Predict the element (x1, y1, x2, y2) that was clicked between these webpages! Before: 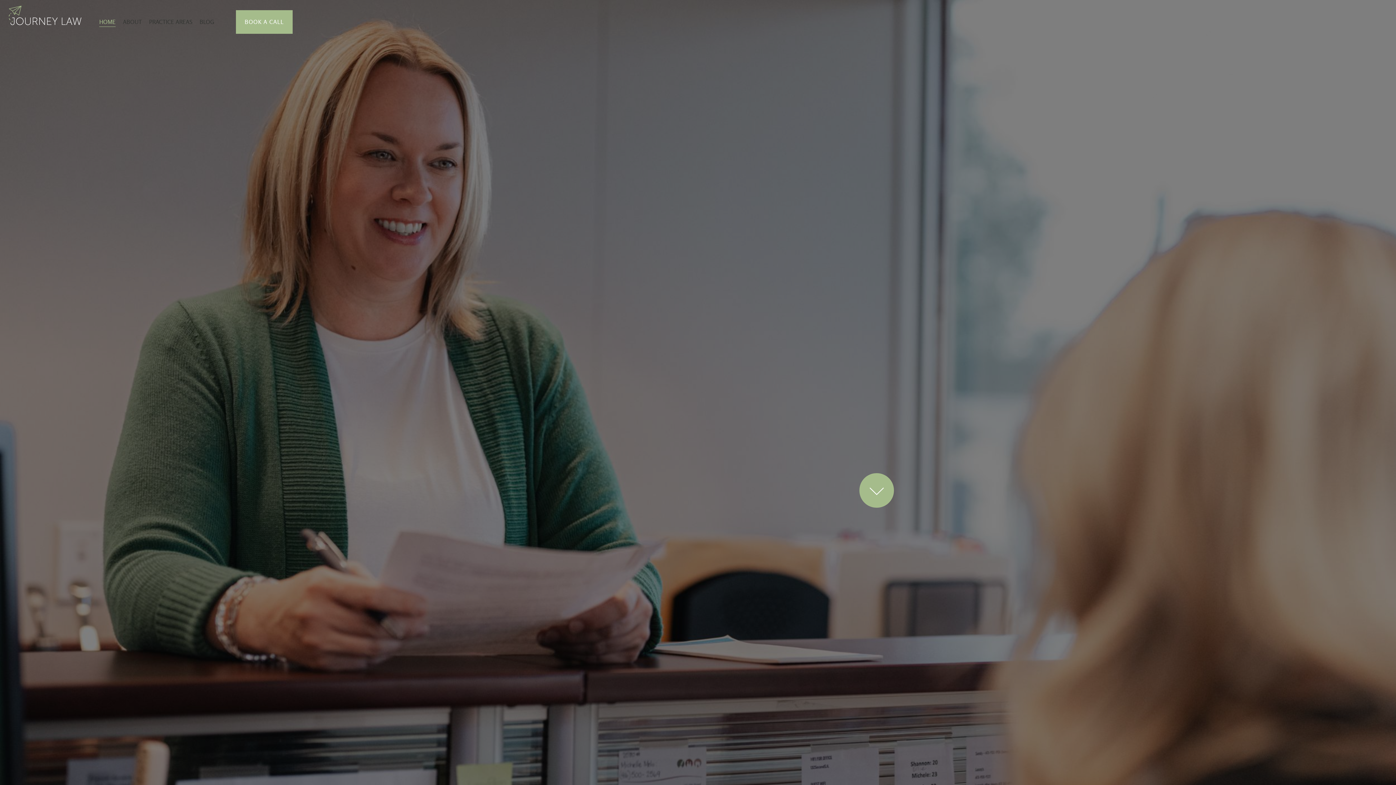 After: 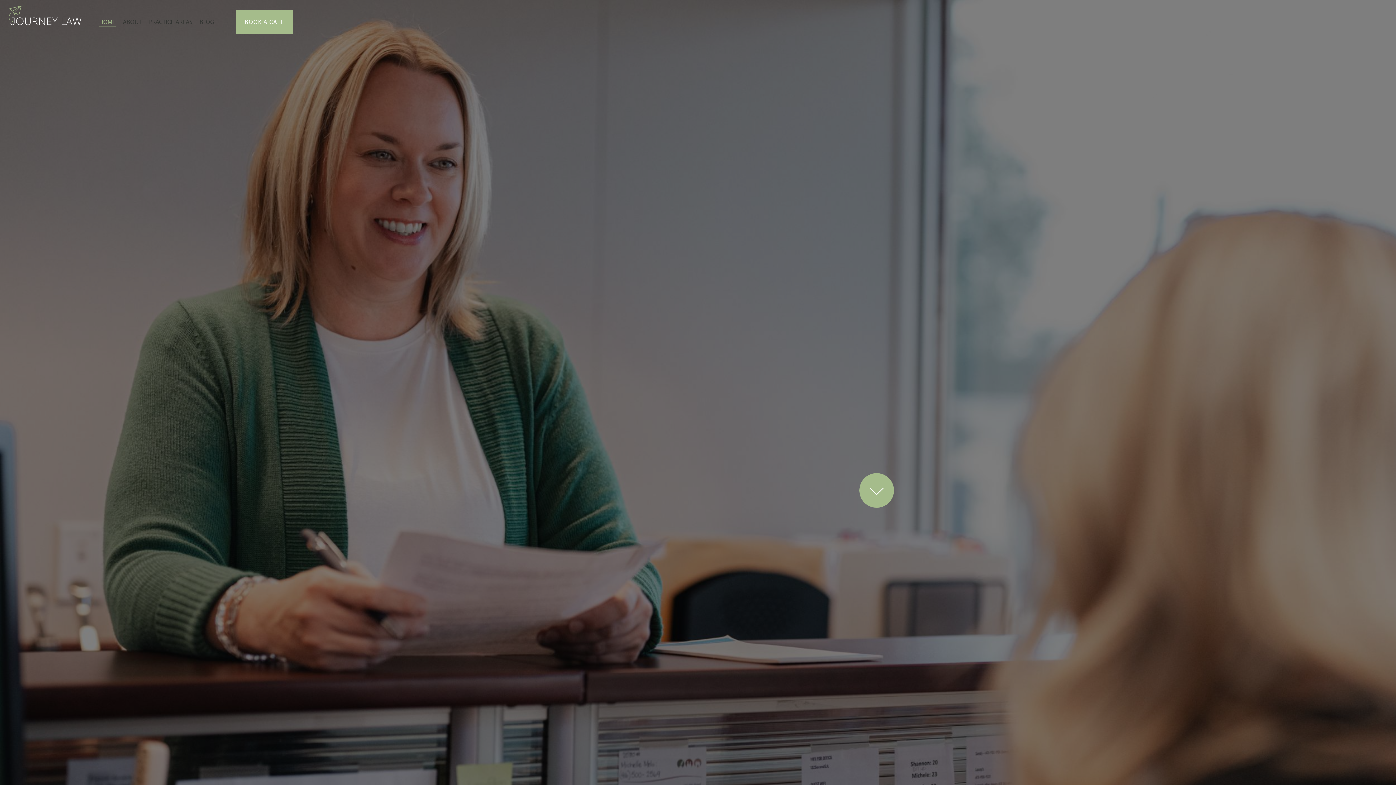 Action: bbox: (99, 17, 115, 26) label: HOME